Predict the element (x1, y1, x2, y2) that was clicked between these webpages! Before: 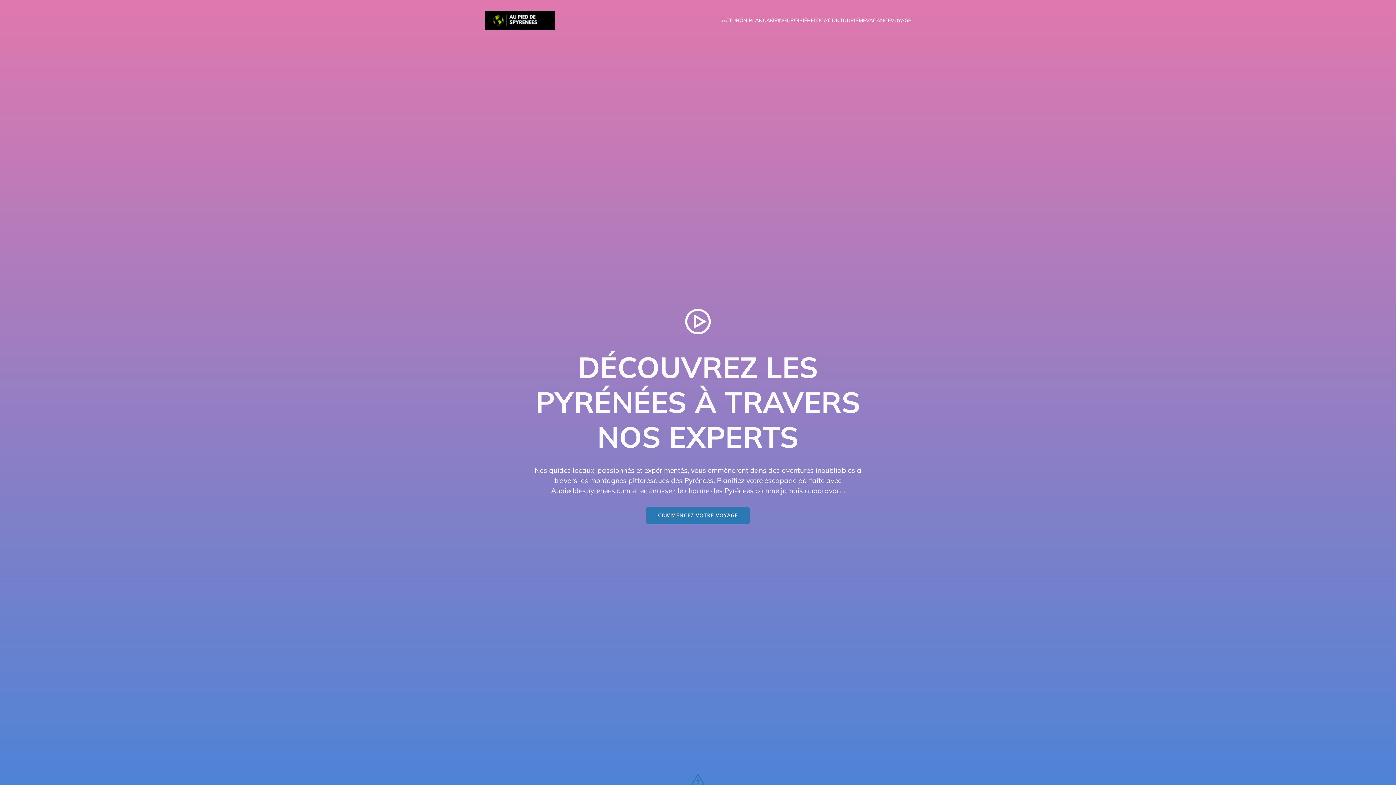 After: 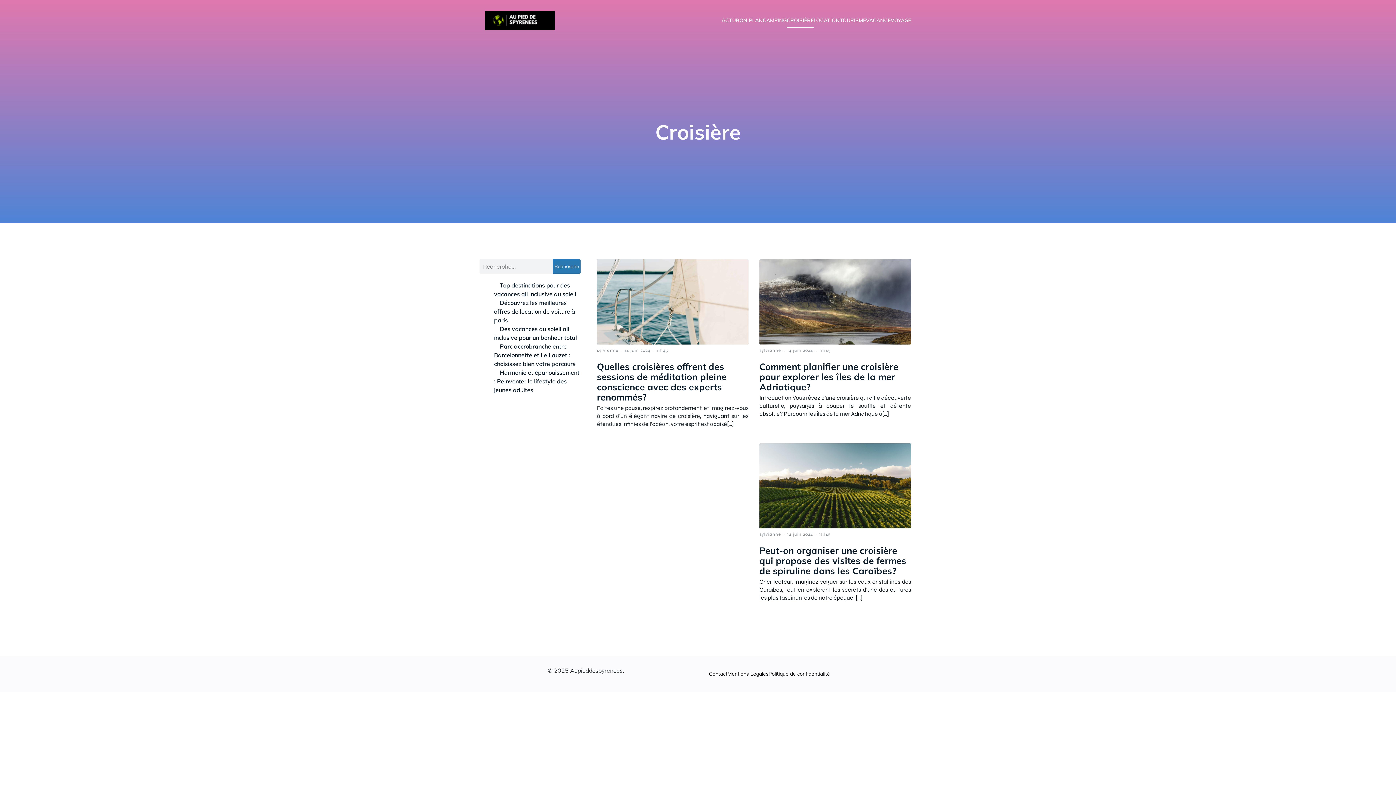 Action: label: CROISIÈRE bbox: (786, 13, 813, 28)